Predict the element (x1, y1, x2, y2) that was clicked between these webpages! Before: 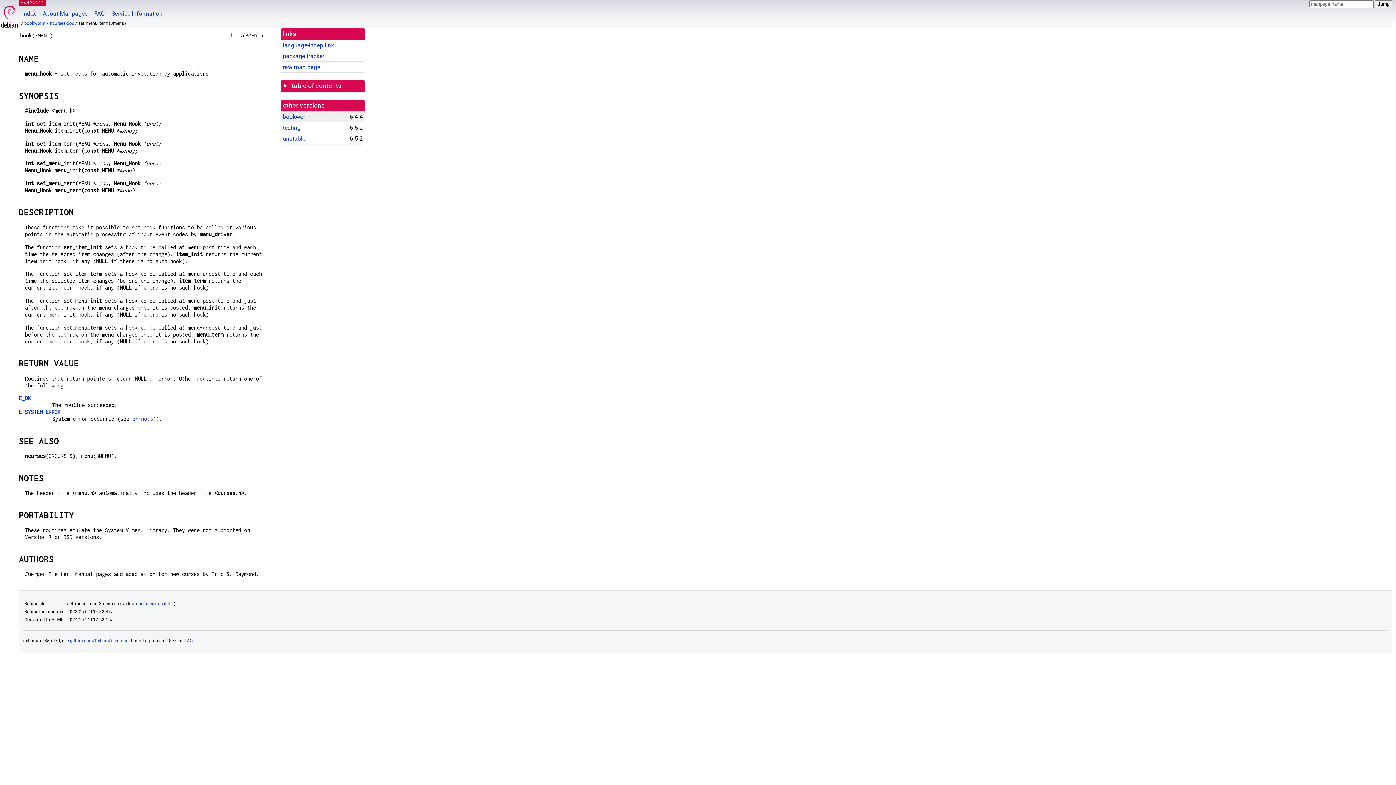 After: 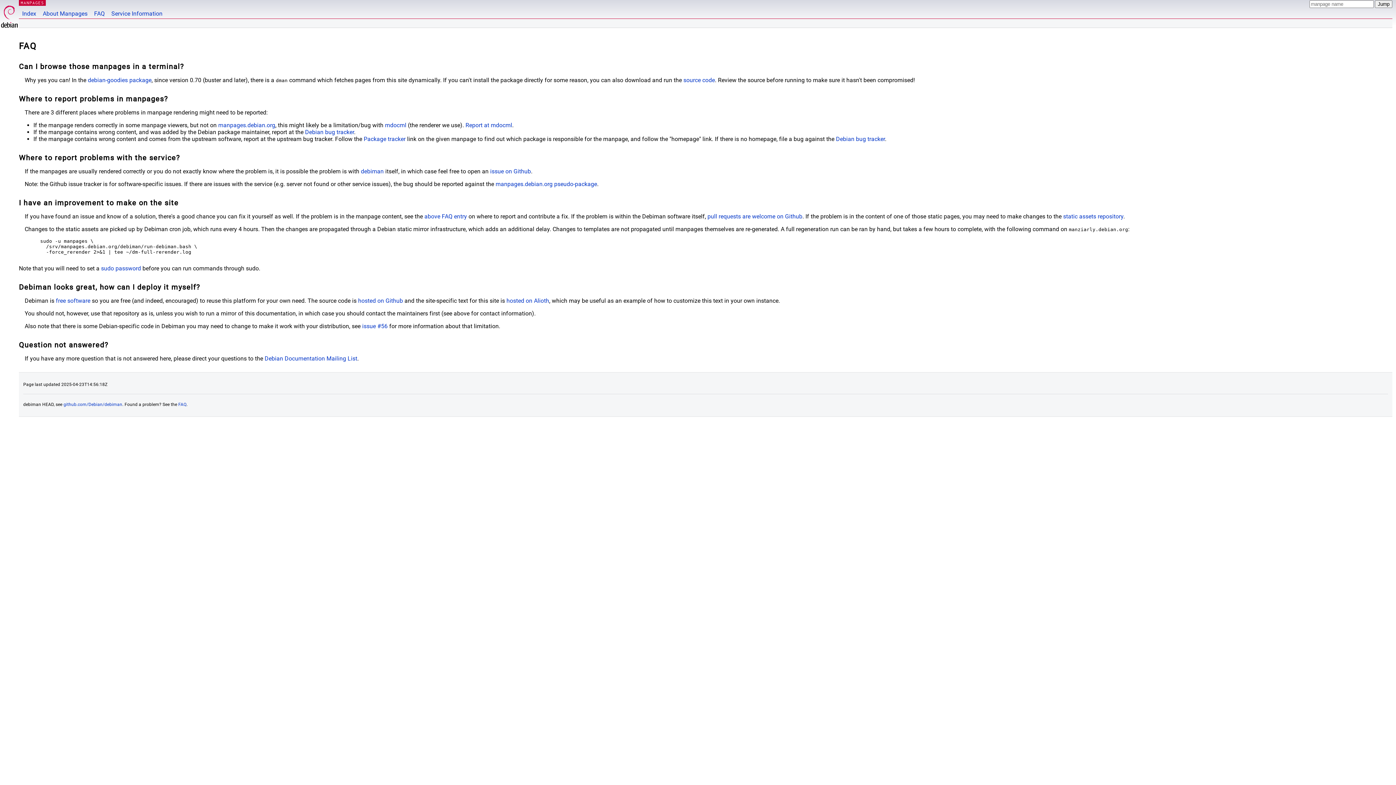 Action: bbox: (90, 0, 108, 18) label: FAQ